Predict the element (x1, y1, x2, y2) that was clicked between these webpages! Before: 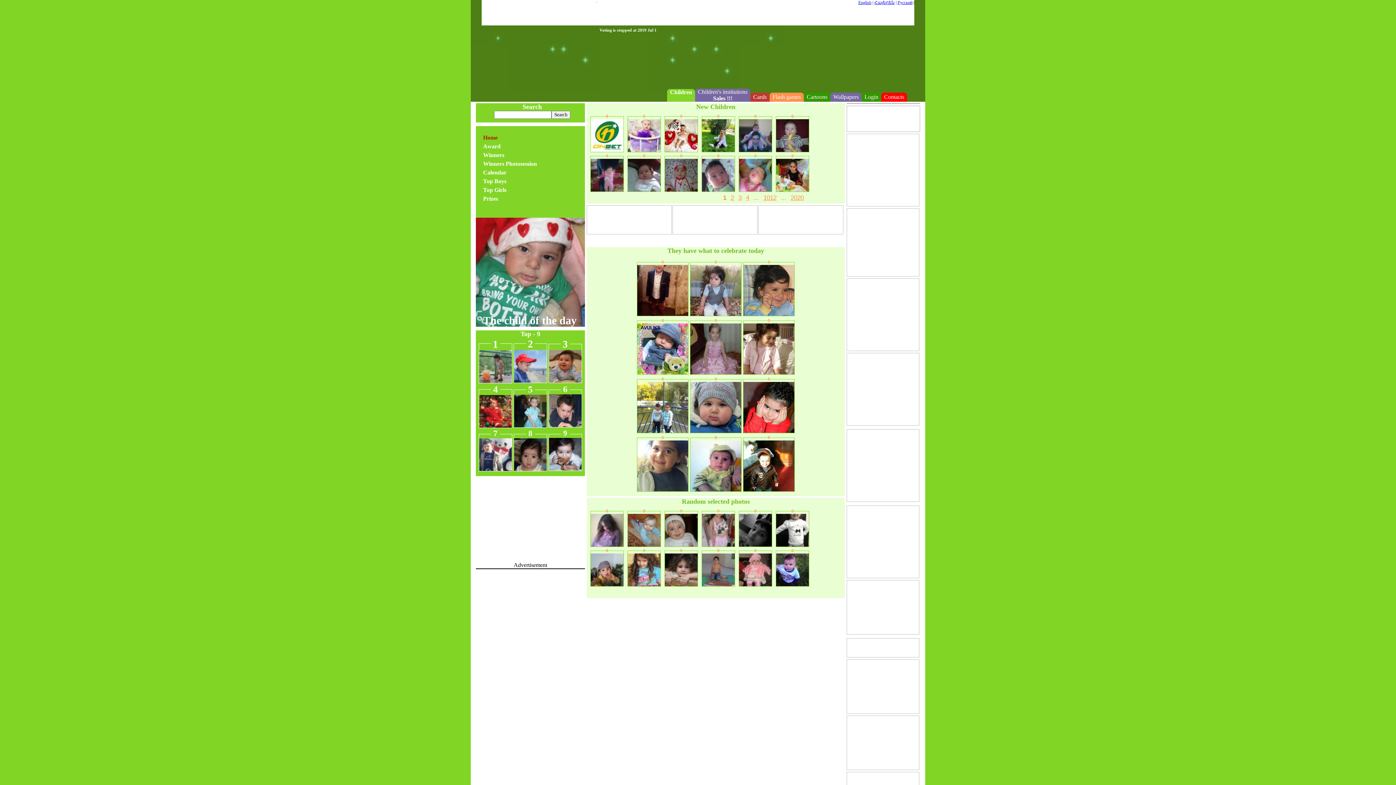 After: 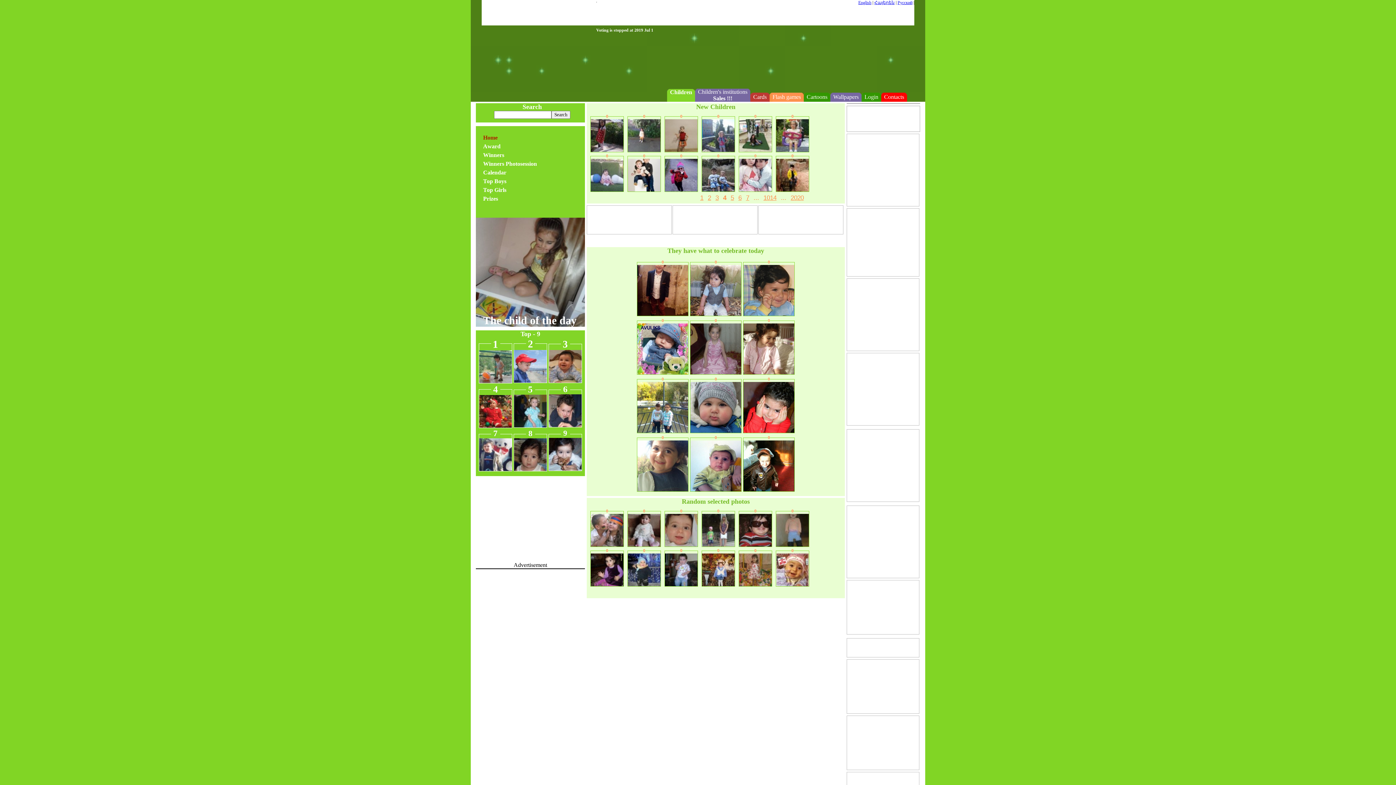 Action: bbox: (746, 194, 749, 201) label: 4